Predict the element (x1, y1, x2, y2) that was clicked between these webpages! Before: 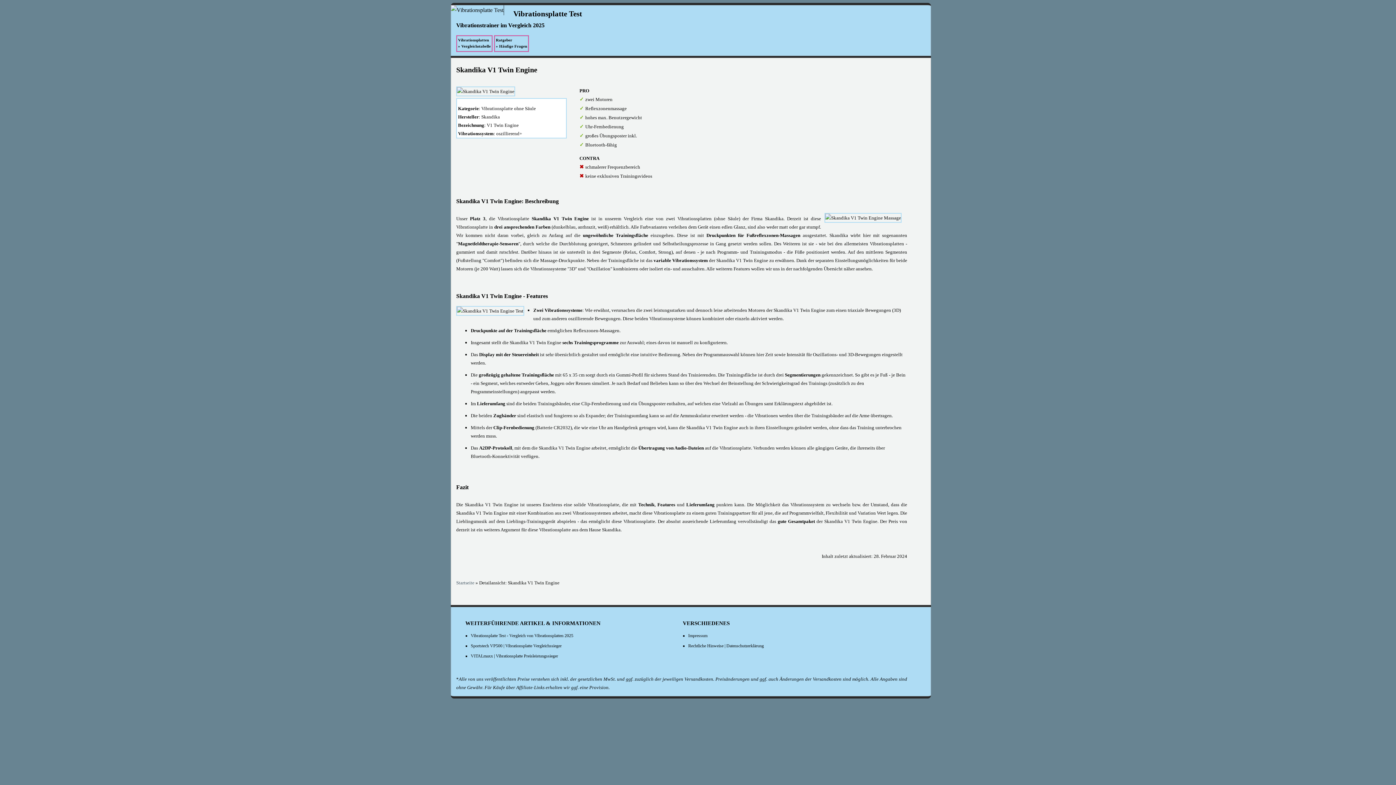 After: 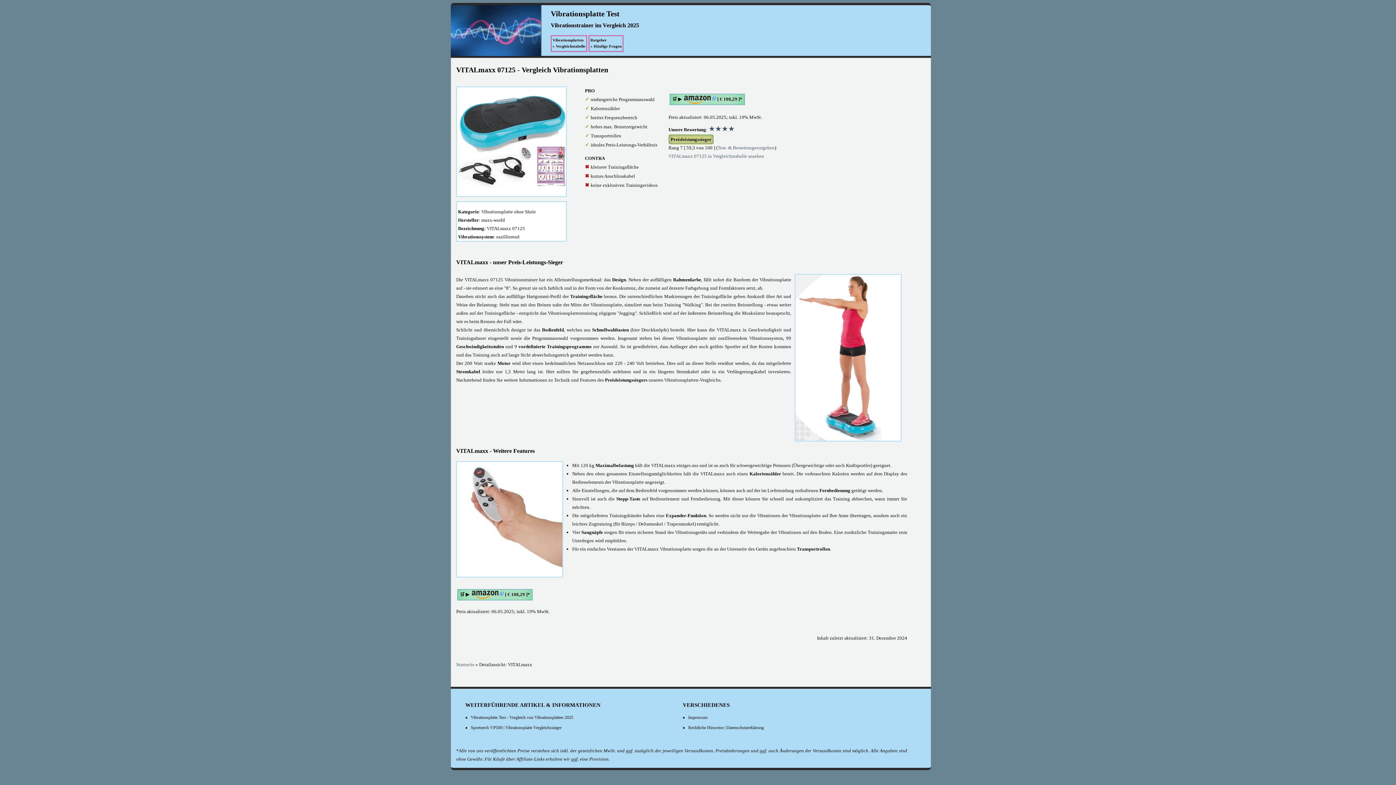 Action: label: VITALmaxx | Vibrationsplatte Preisleistungssieger bbox: (470, 653, 558, 659)